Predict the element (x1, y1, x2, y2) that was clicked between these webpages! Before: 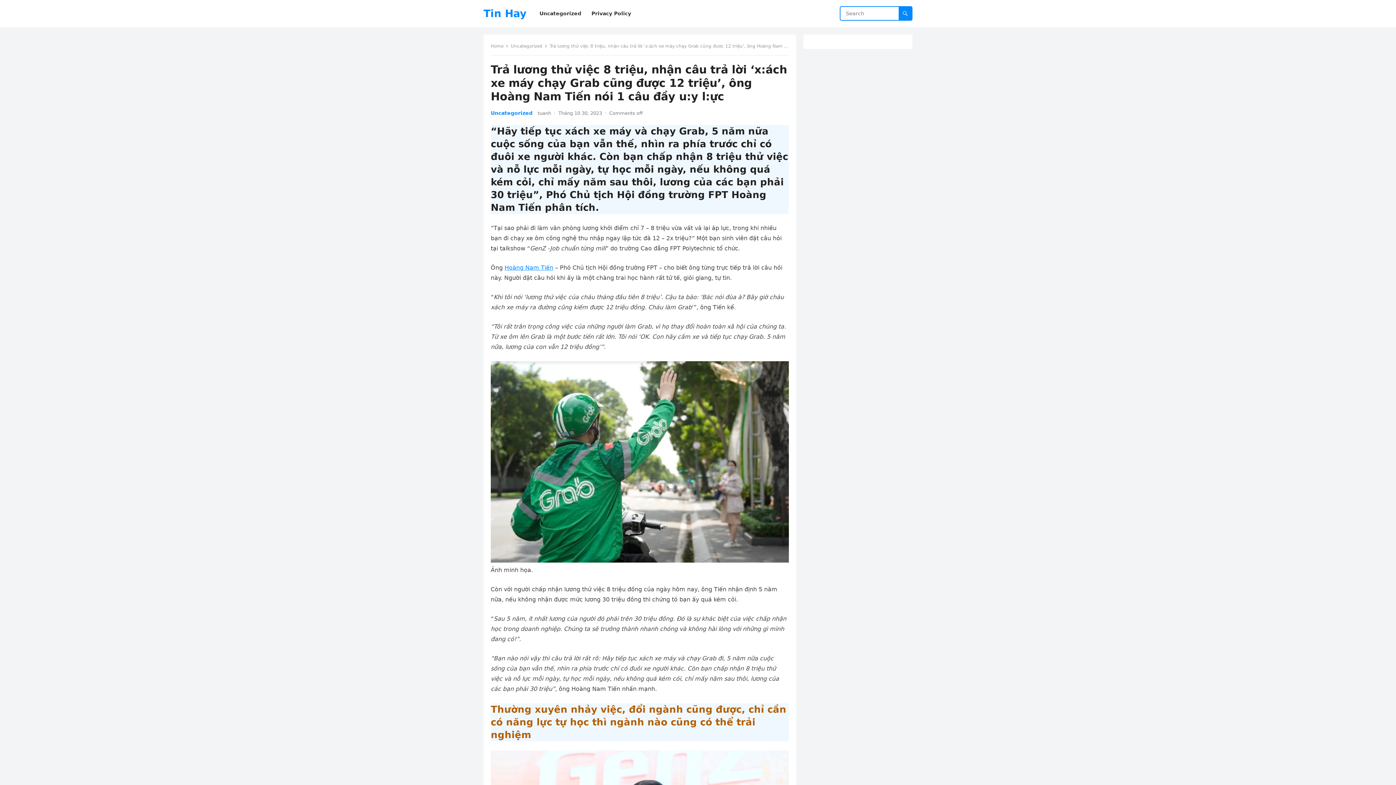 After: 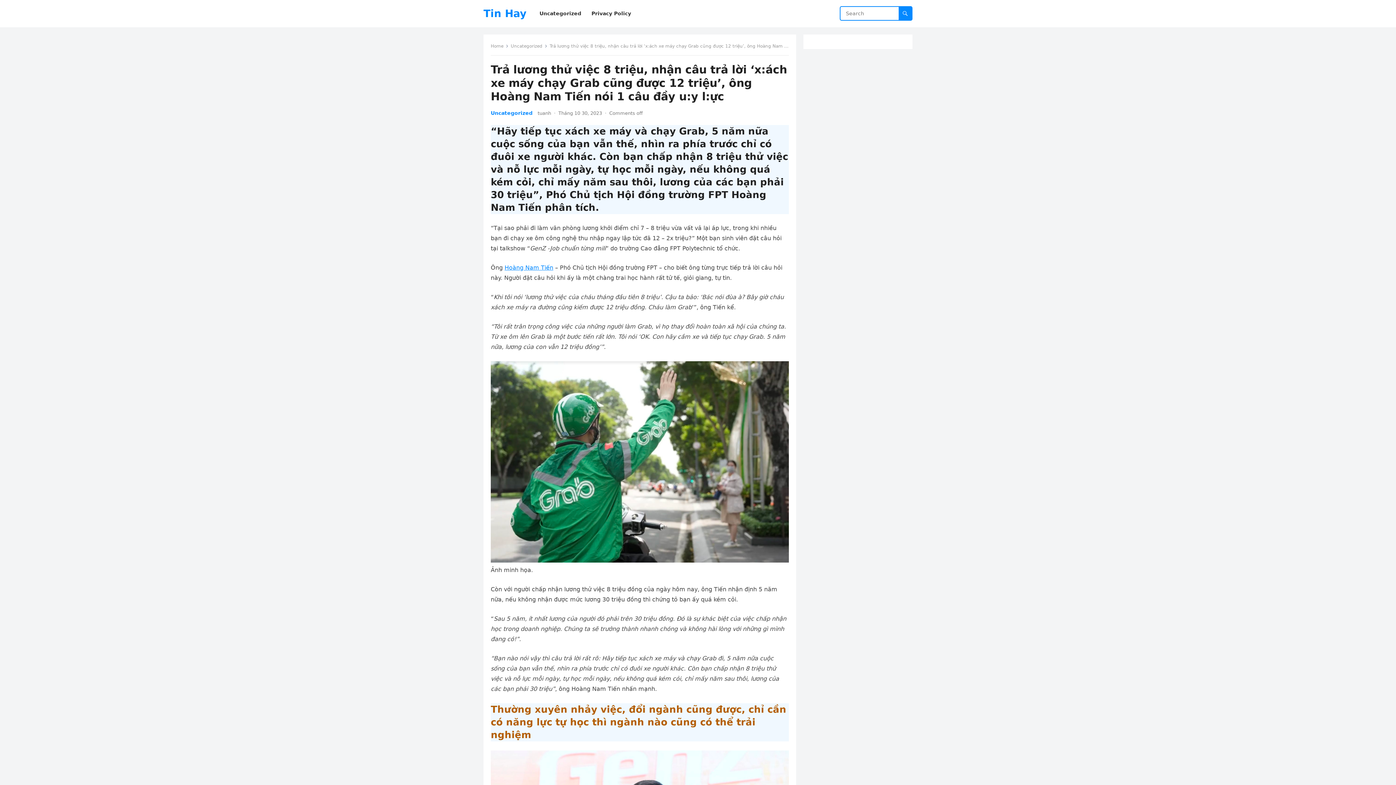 Action: bbox: (490, 557, 789, 564)